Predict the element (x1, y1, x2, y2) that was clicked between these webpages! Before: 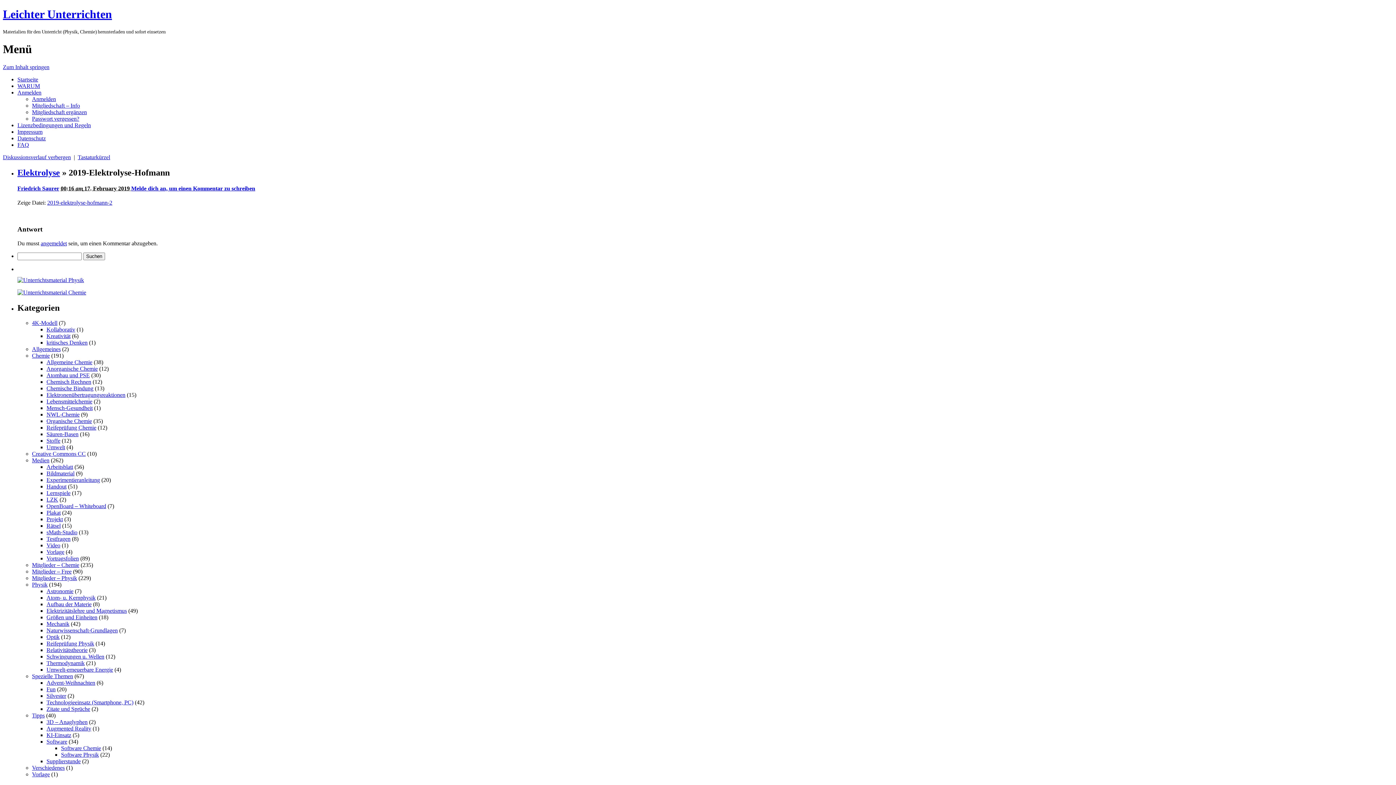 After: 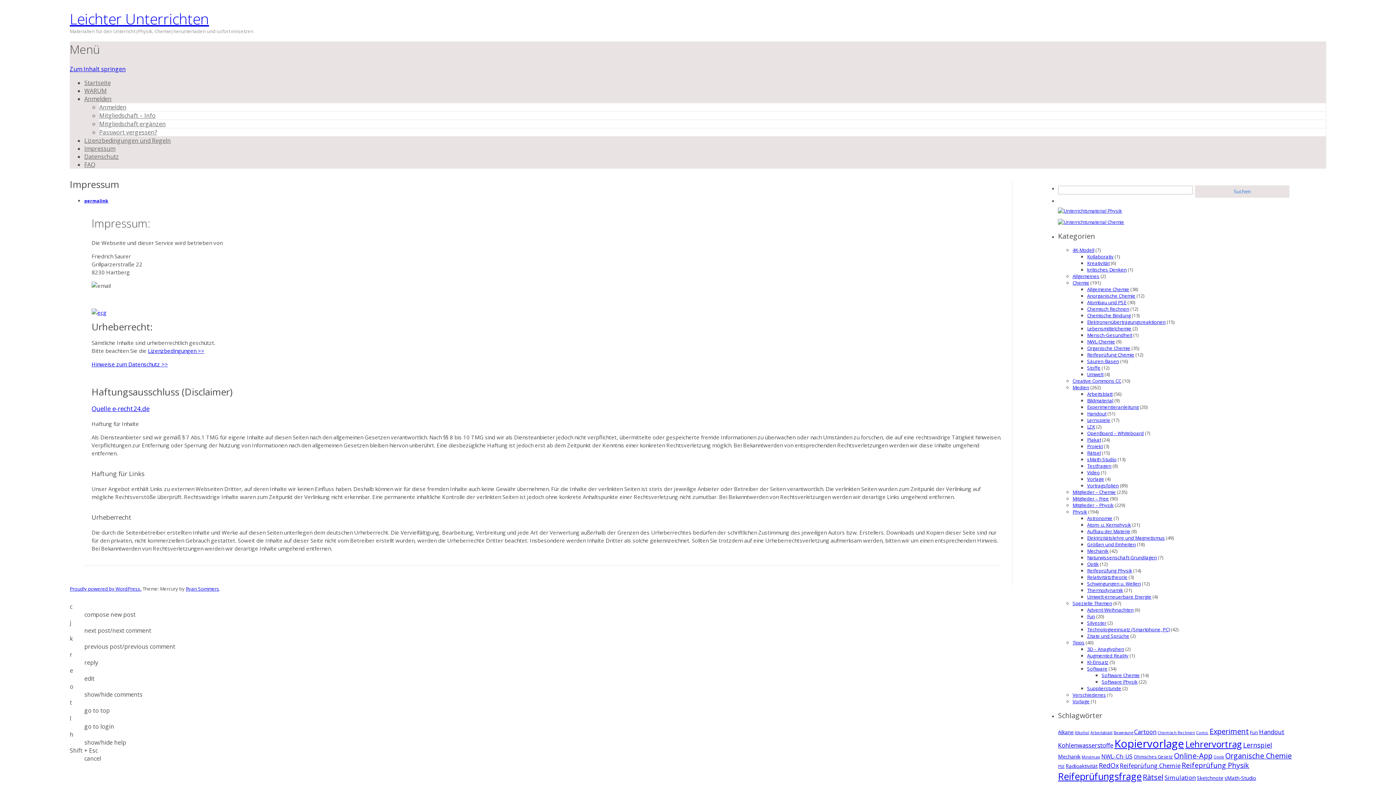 Action: label: Impressum bbox: (17, 128, 42, 134)